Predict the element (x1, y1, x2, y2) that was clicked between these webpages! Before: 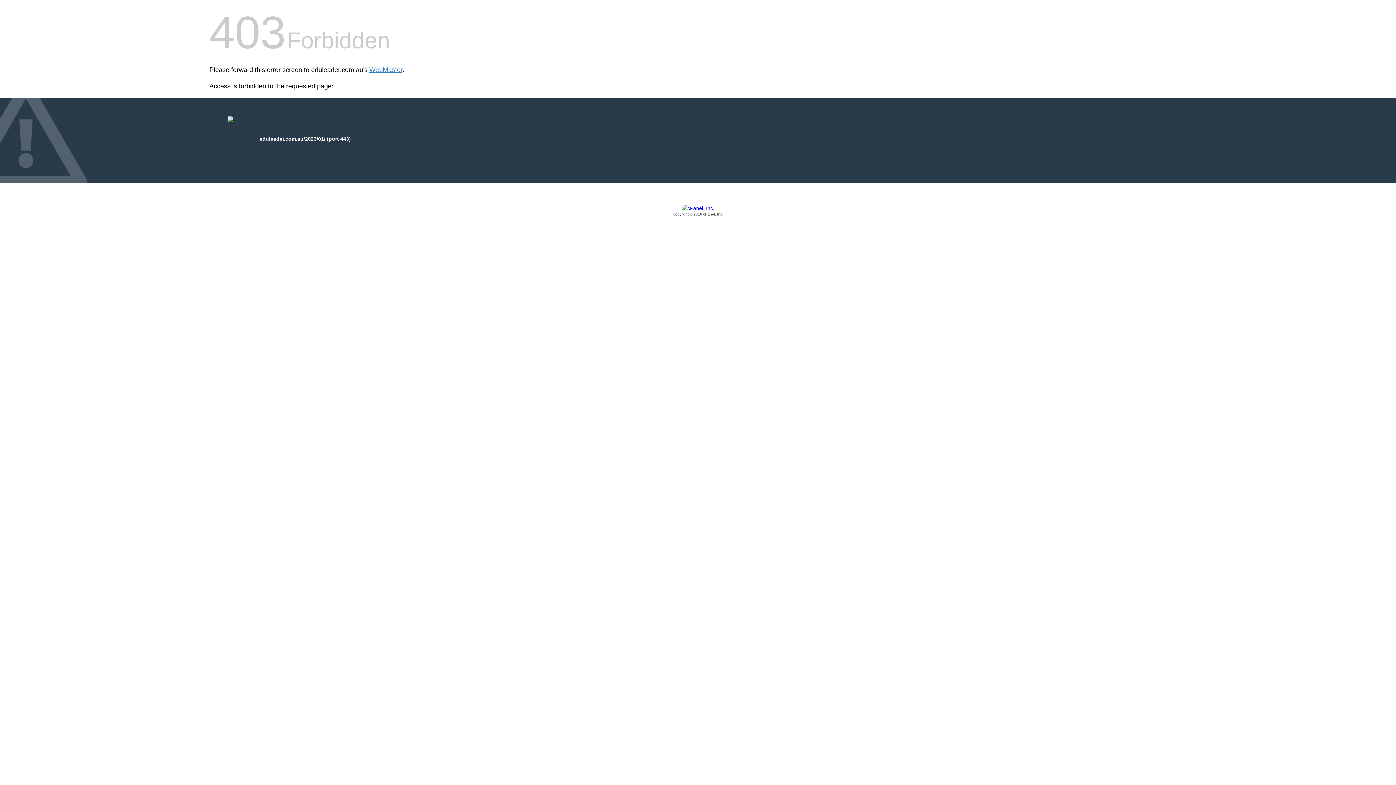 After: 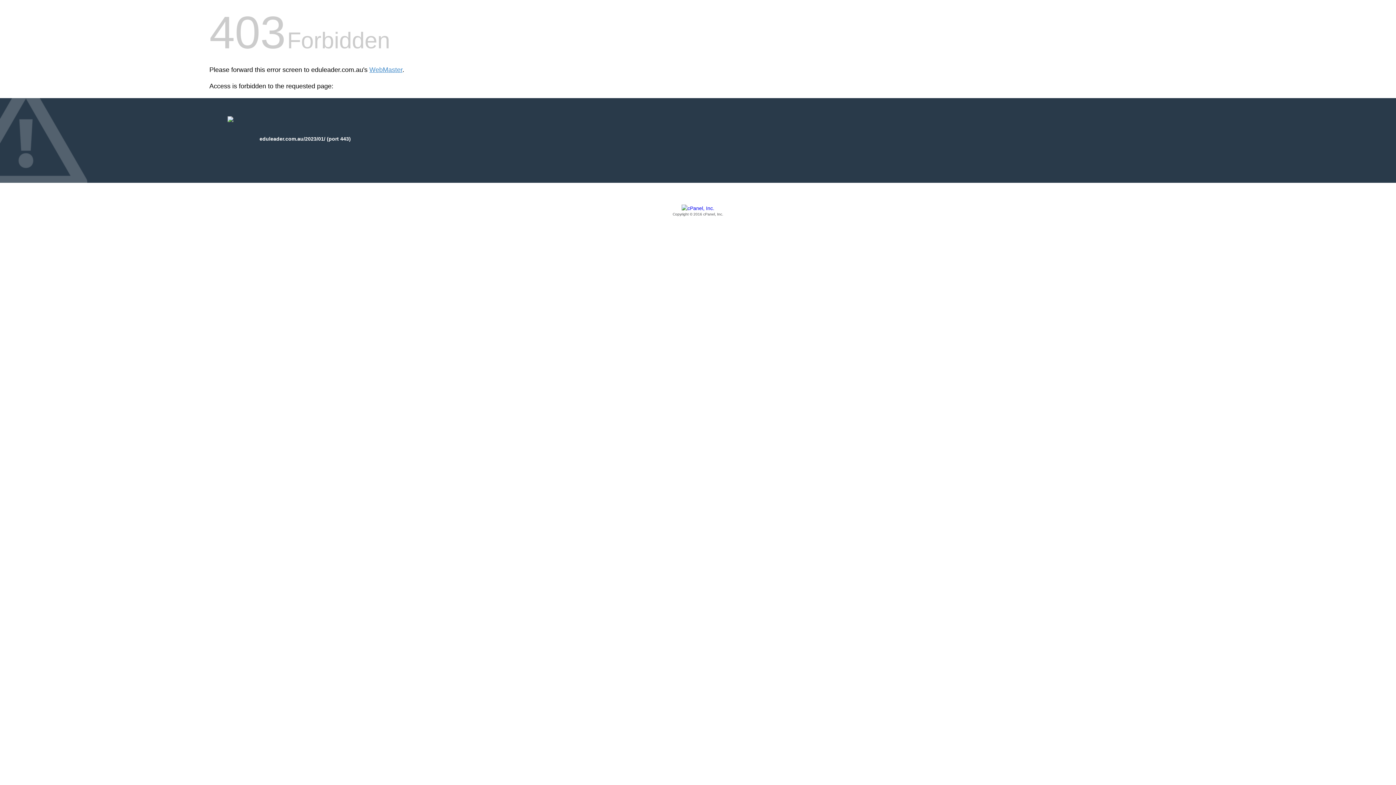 Action: bbox: (209, 205, 1186, 217) label: Copyright © 2016 cPanel, Inc.